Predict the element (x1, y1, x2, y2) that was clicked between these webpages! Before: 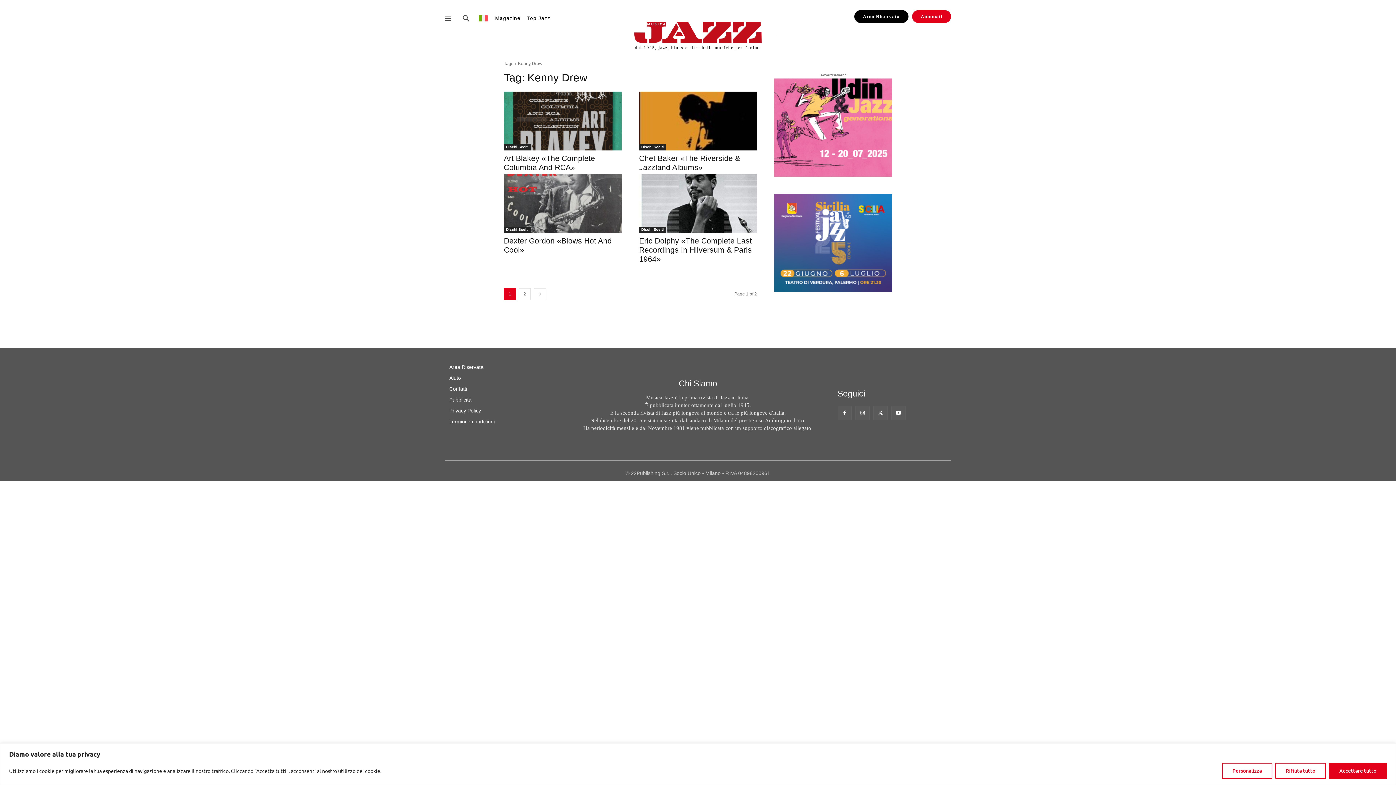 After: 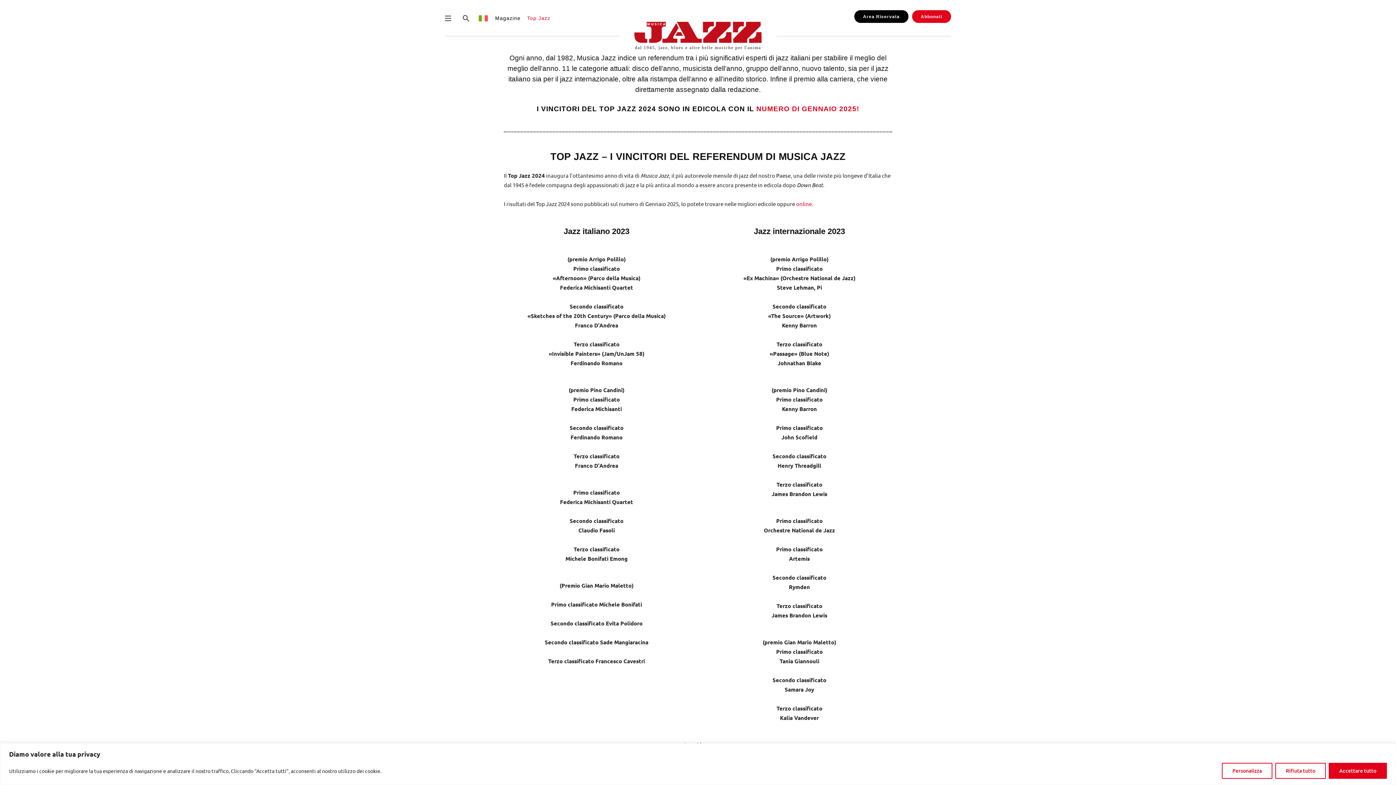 Action: bbox: (524, 10, 553, 25) label: Top Jazz